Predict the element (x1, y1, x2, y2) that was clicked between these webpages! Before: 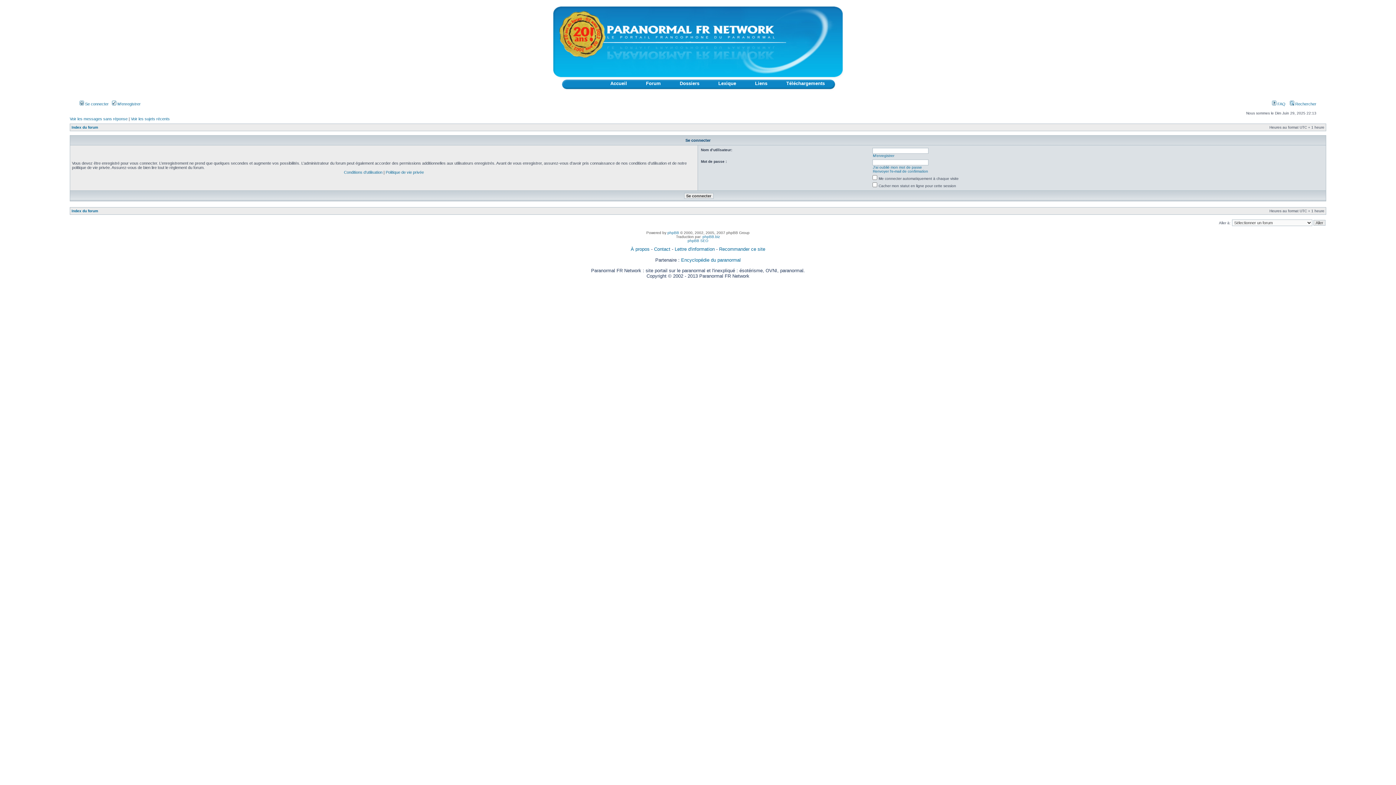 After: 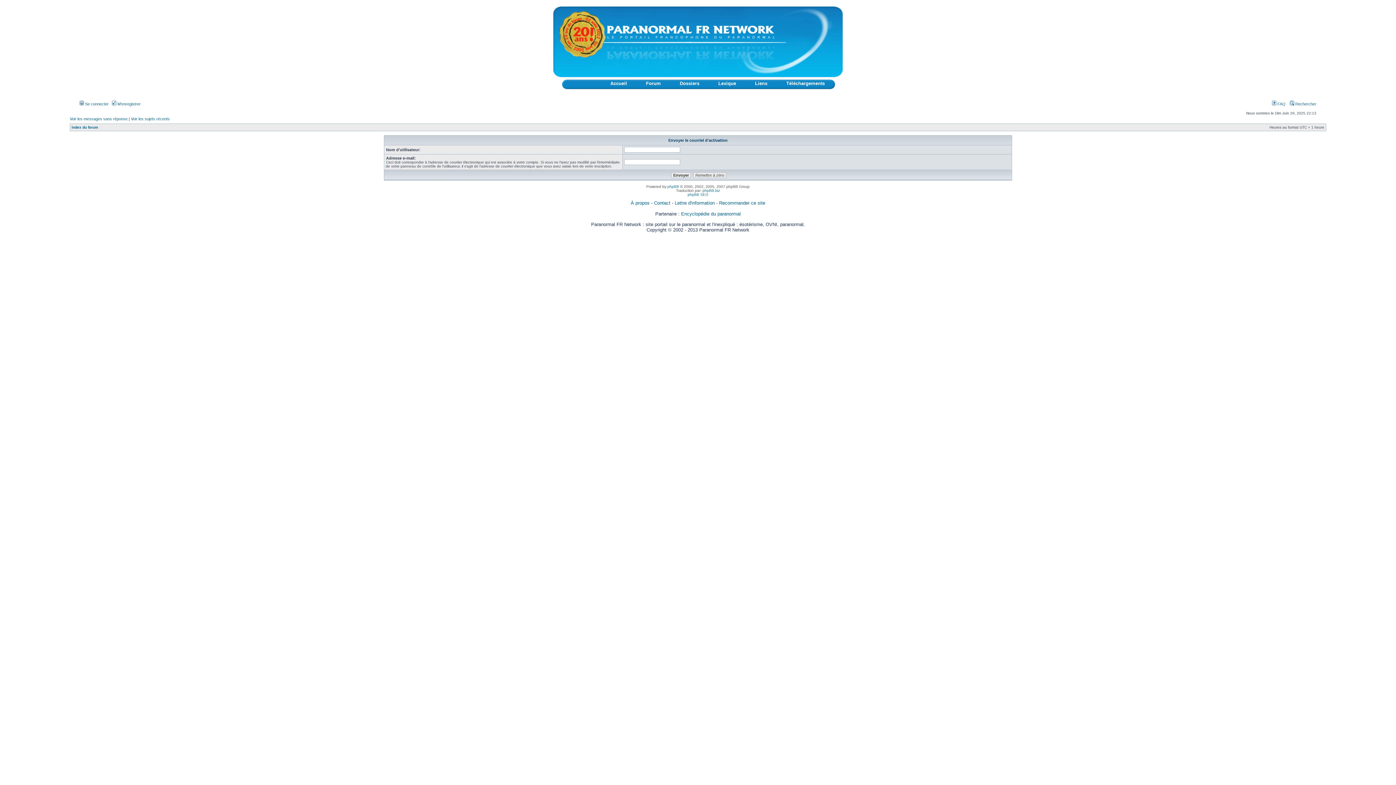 Action: bbox: (873, 169, 928, 173) label: Renvoyer l’e-mail de confirmation